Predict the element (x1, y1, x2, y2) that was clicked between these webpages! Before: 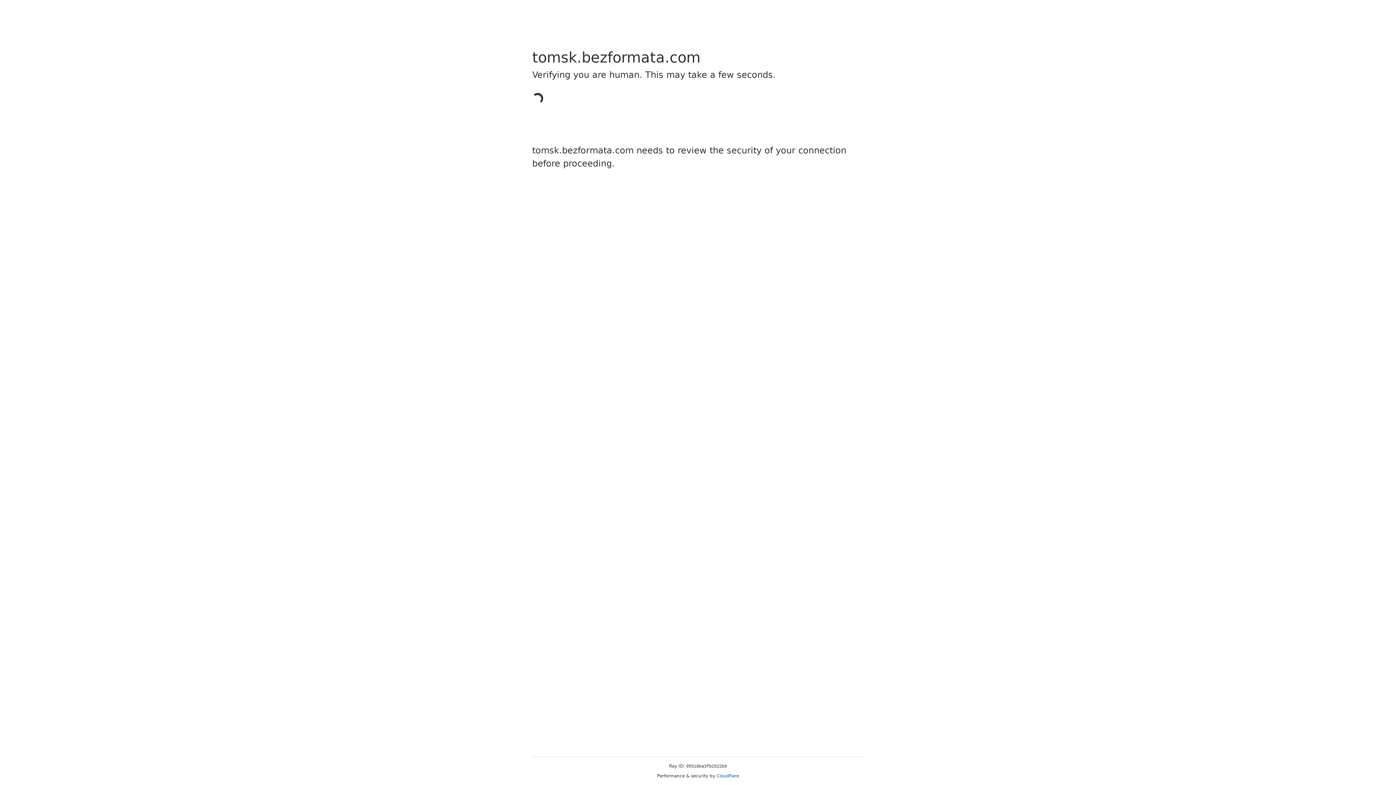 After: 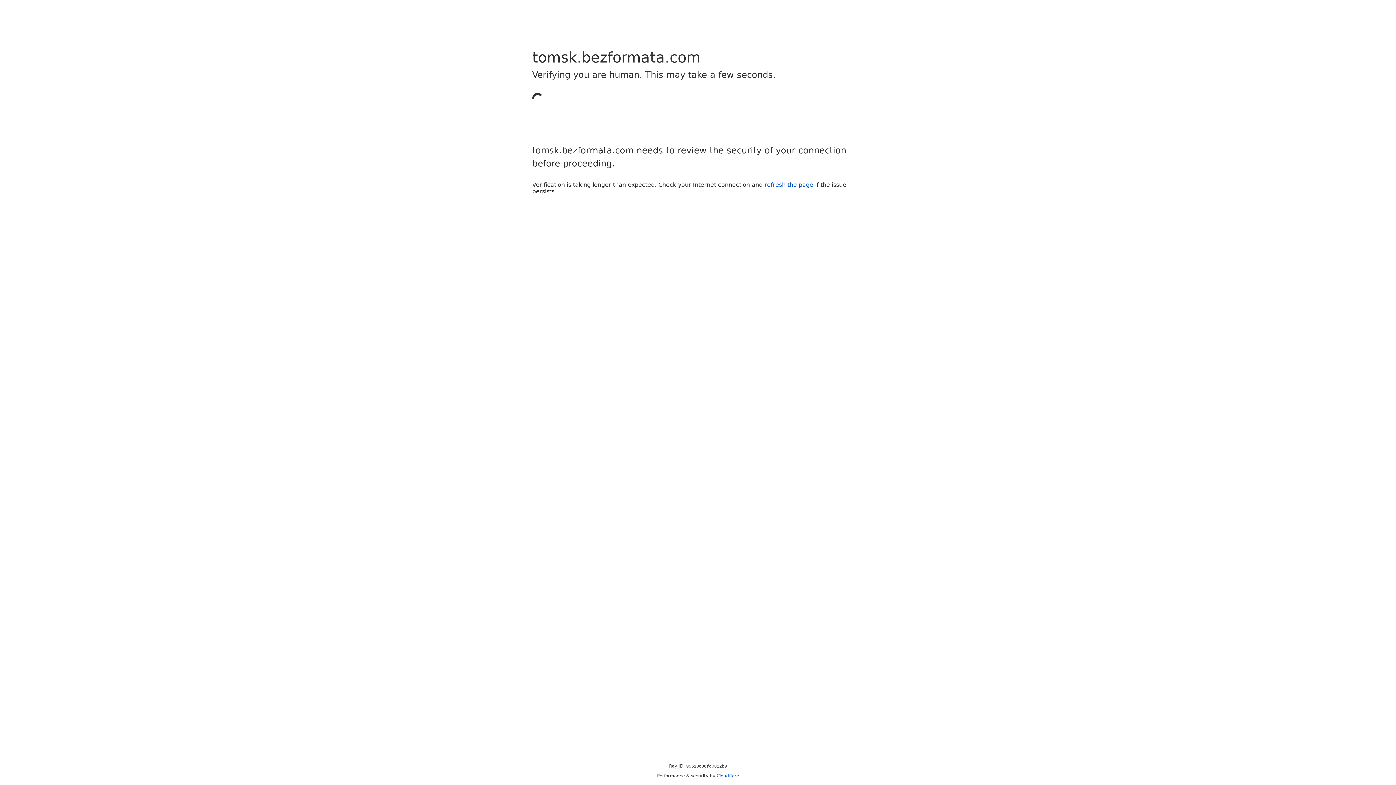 Action: label: Cloudflare bbox: (716, 773, 739, 778)